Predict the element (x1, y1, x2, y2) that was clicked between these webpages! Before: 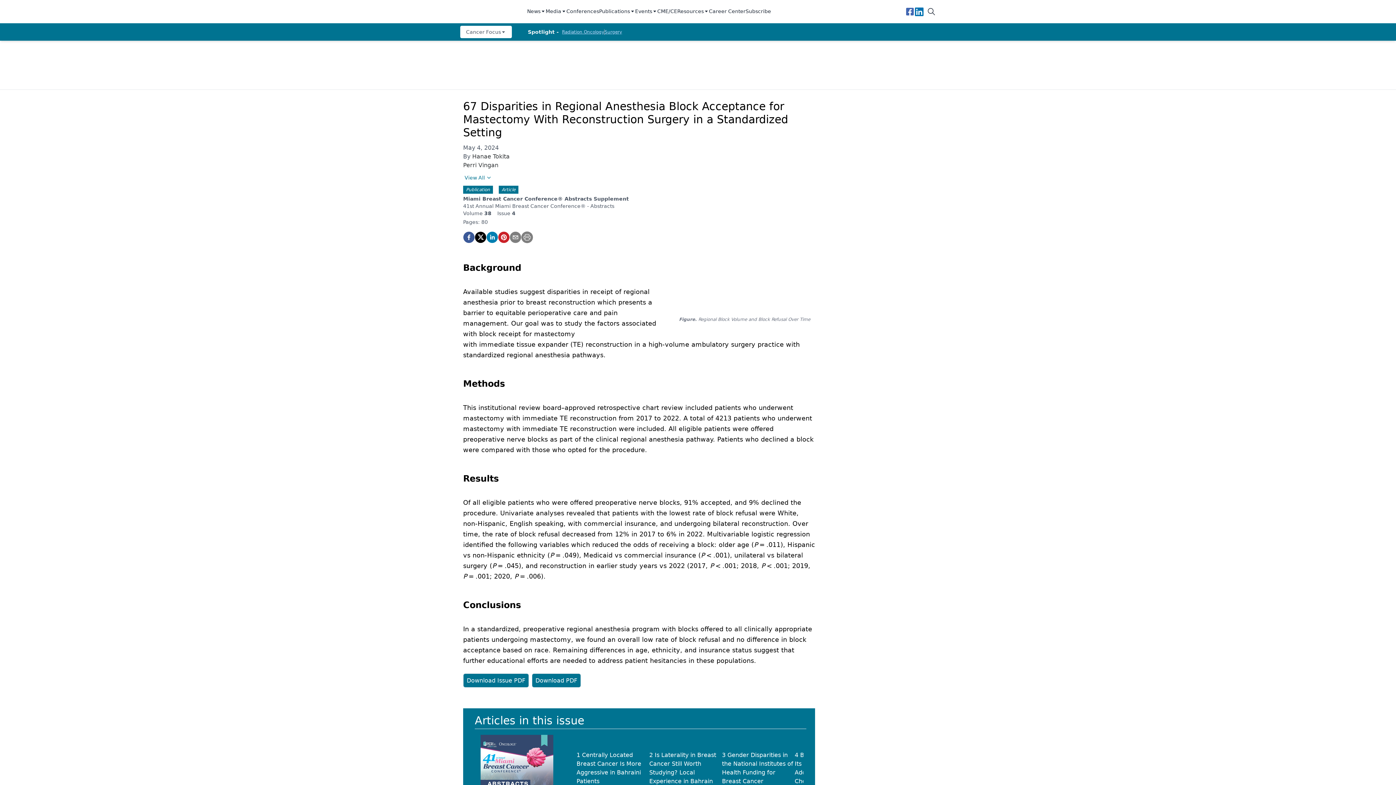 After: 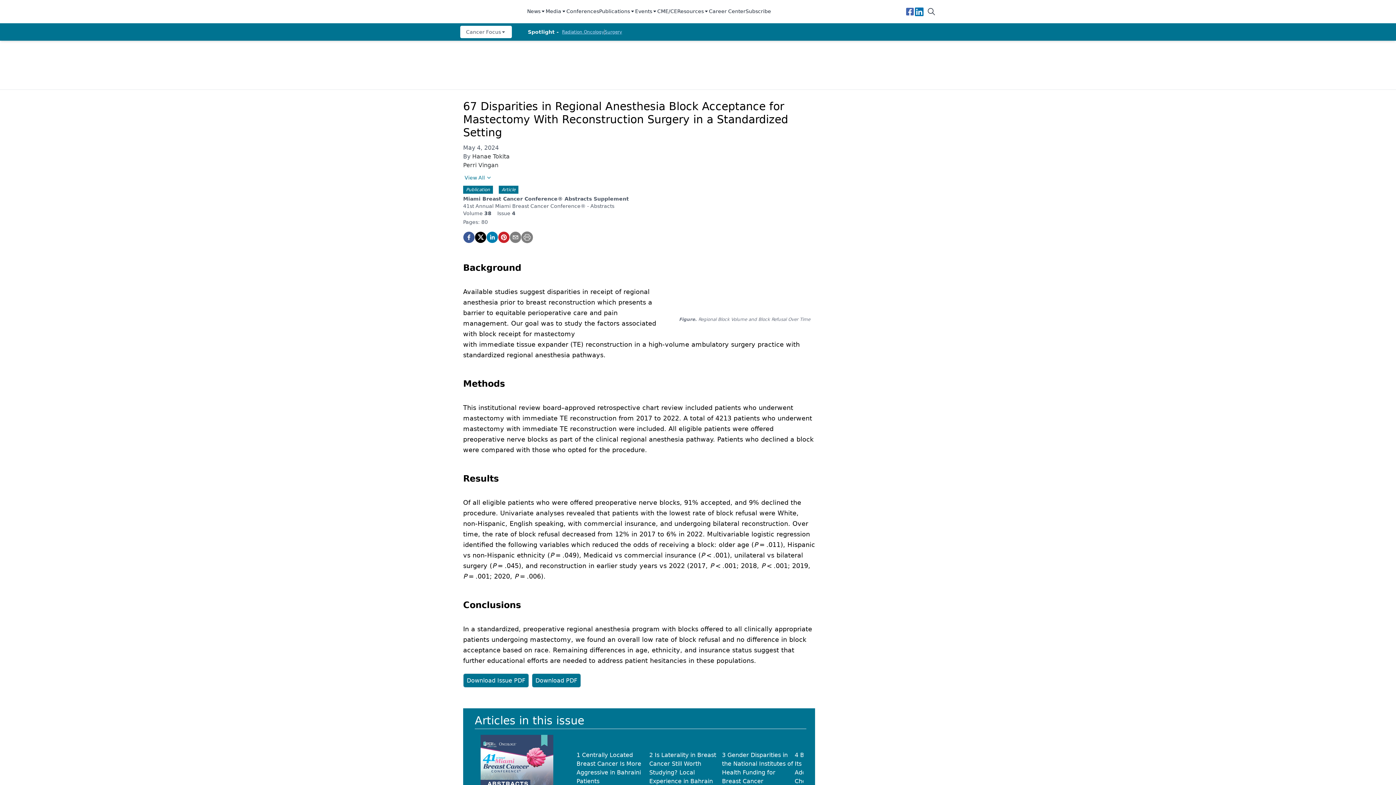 Action: label: Events bbox: (635, 7, 657, 15)